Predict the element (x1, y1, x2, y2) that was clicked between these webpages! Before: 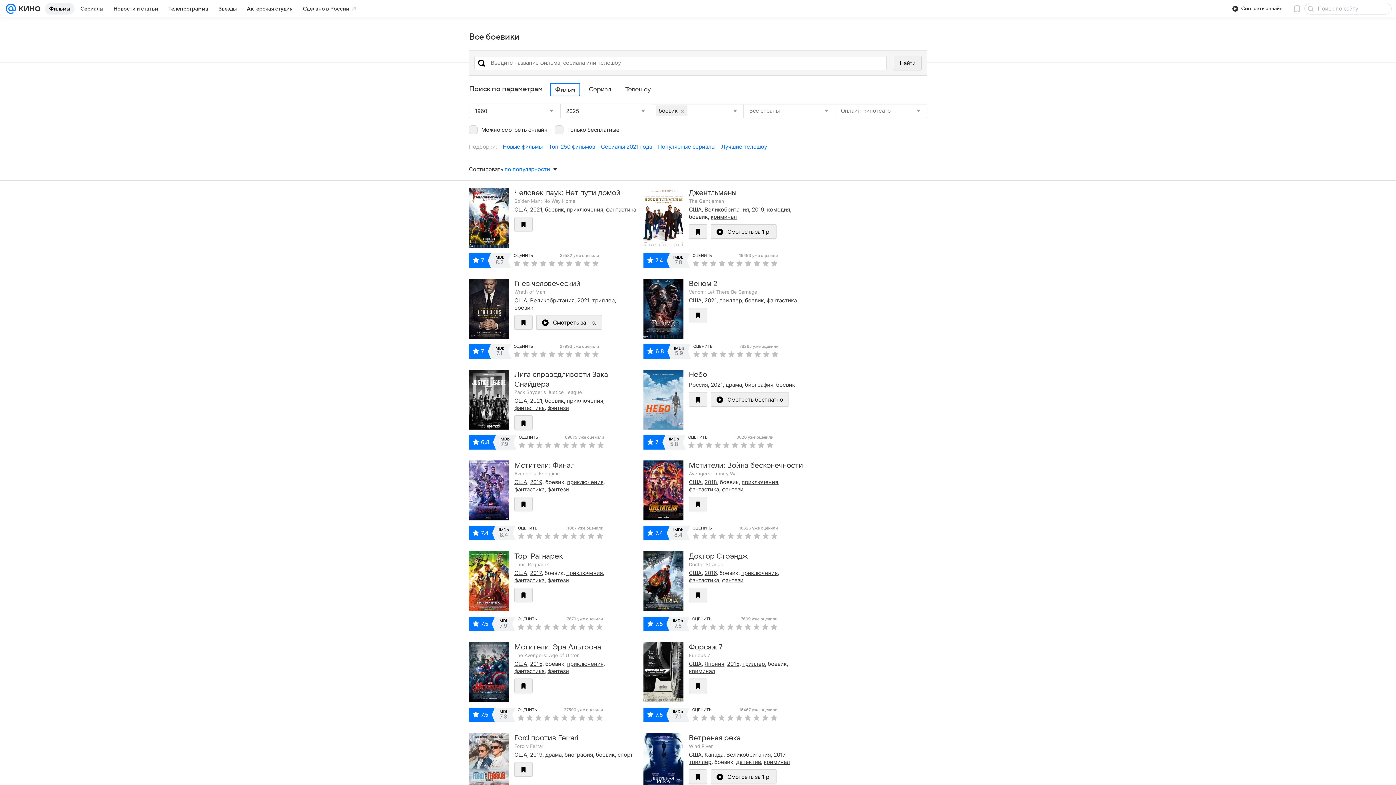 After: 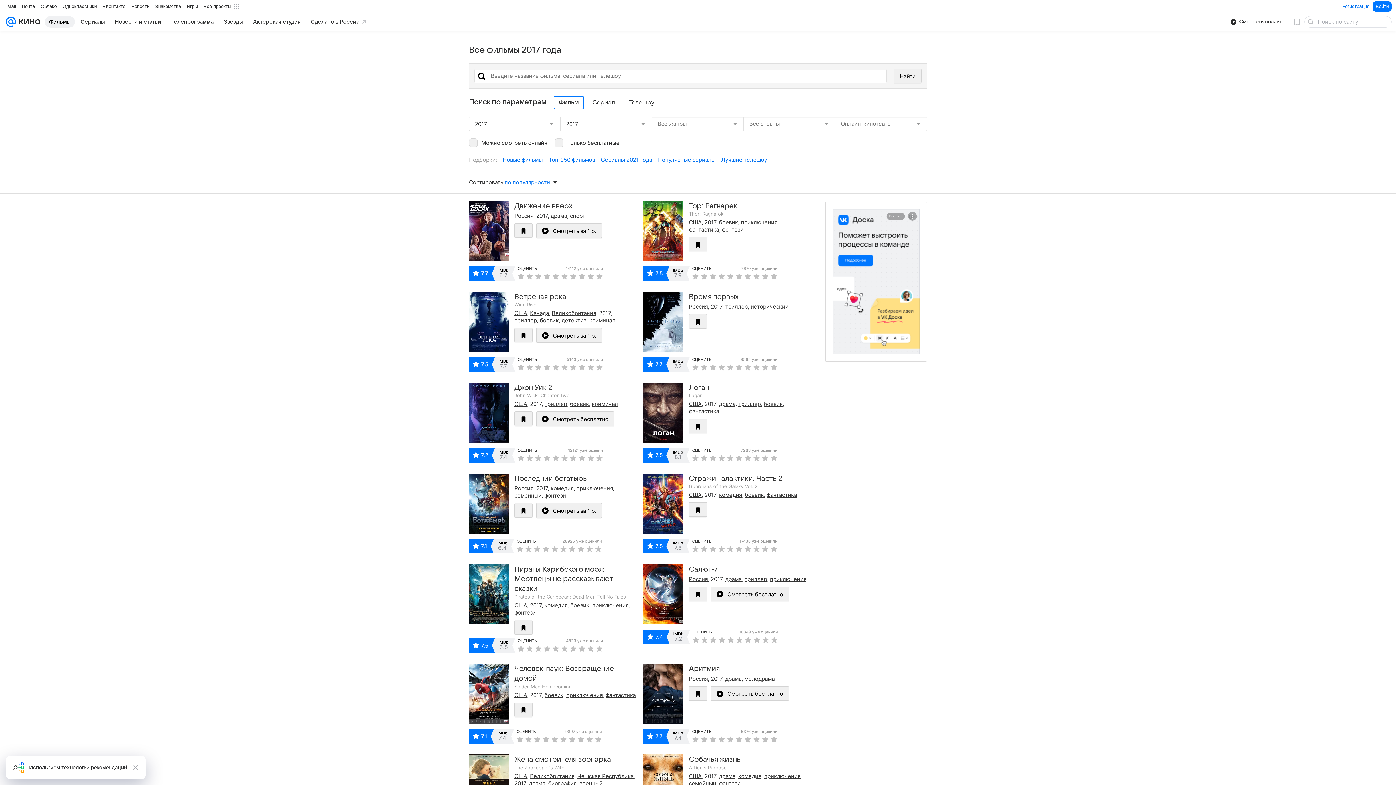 Action: bbox: (773, 751, 785, 758) label: 2017